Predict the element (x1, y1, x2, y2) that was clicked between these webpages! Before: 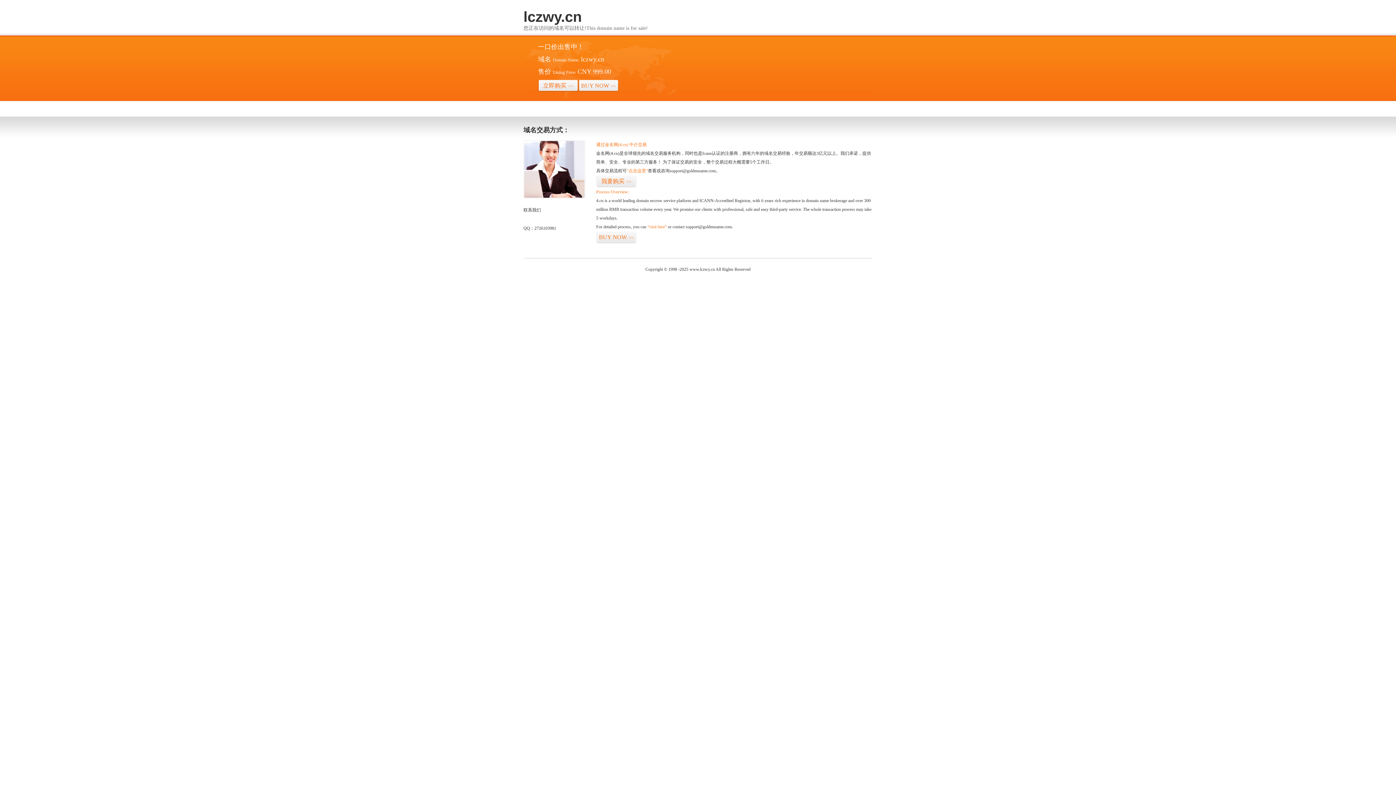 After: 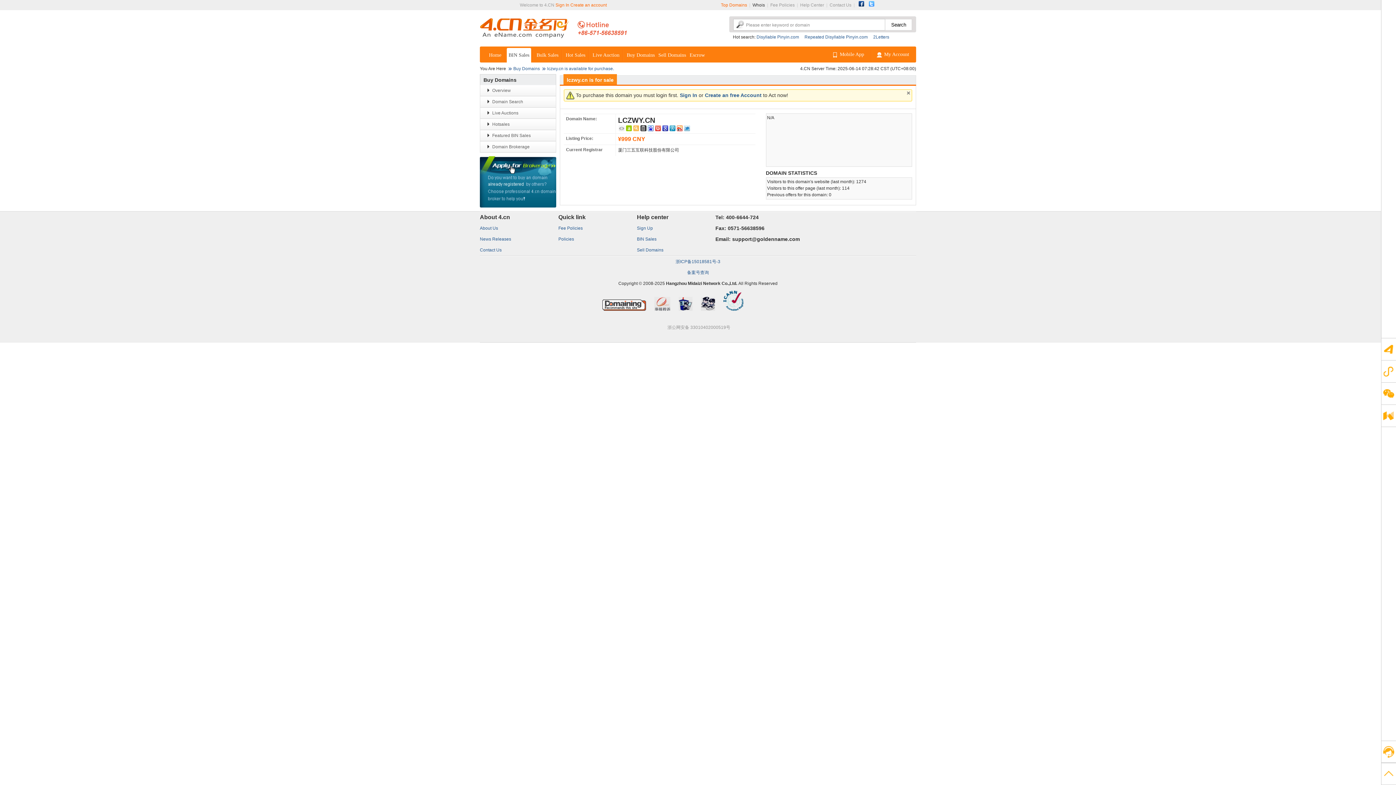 Action: label: BUY NOW>> bbox: (596, 231, 636, 243)